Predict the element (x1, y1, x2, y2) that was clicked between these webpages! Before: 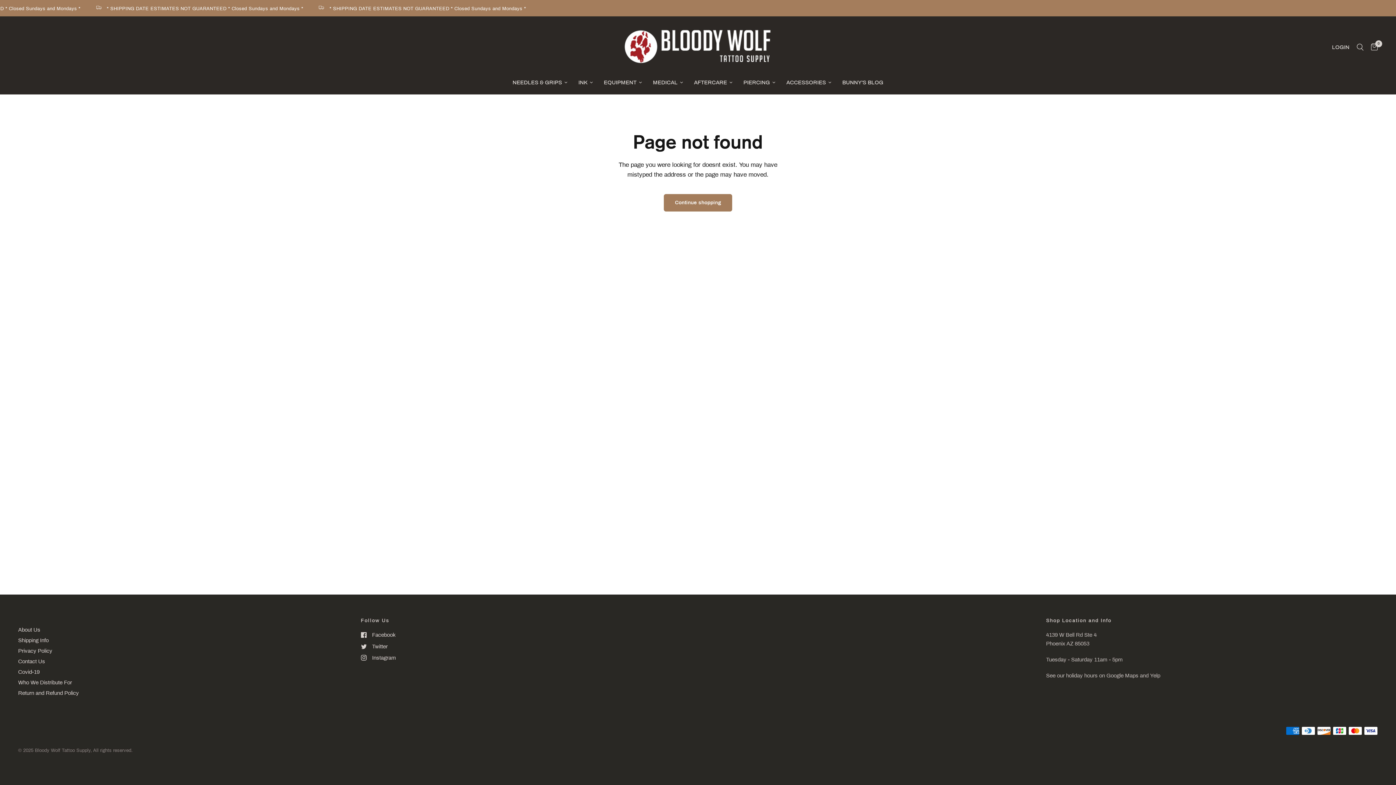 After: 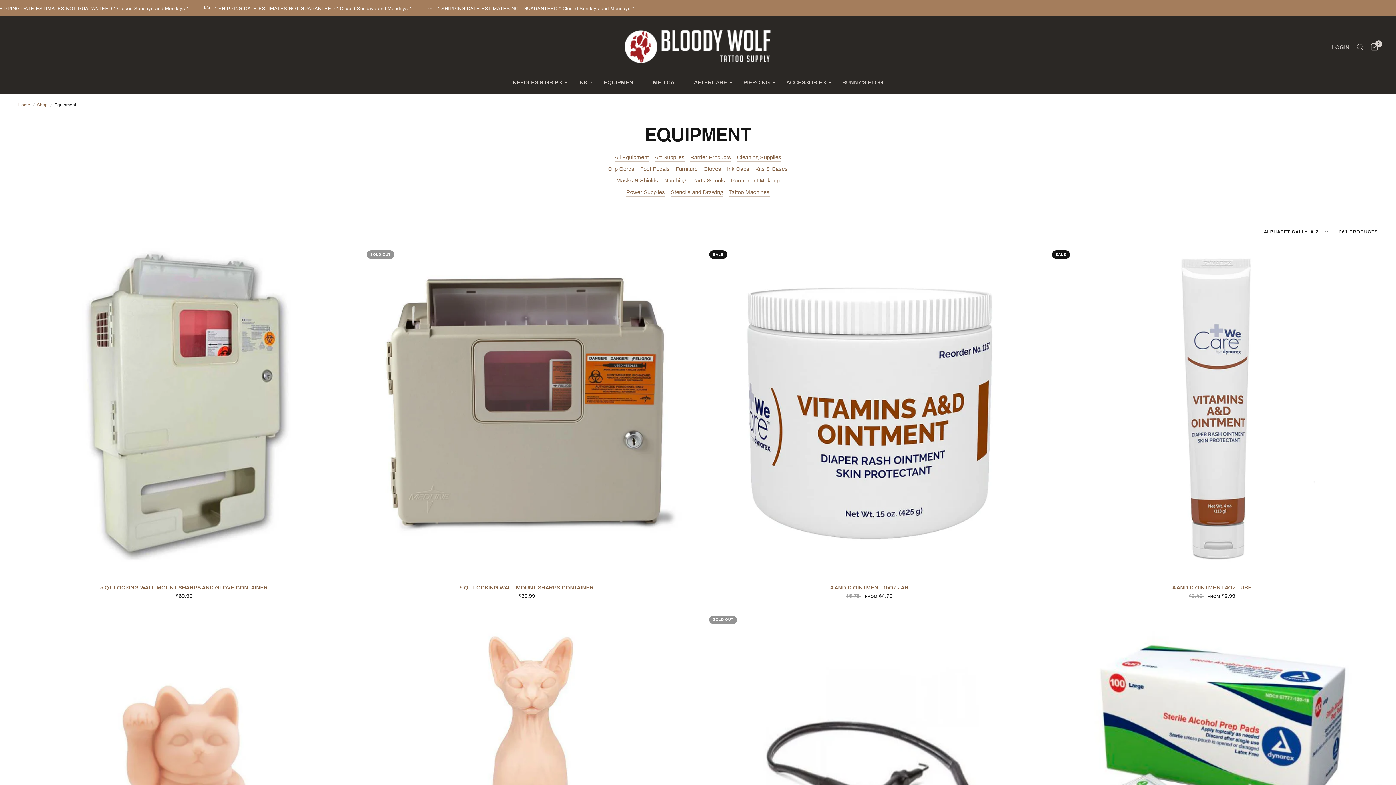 Action: bbox: (604, 78, 642, 86) label: EQUIPMENT